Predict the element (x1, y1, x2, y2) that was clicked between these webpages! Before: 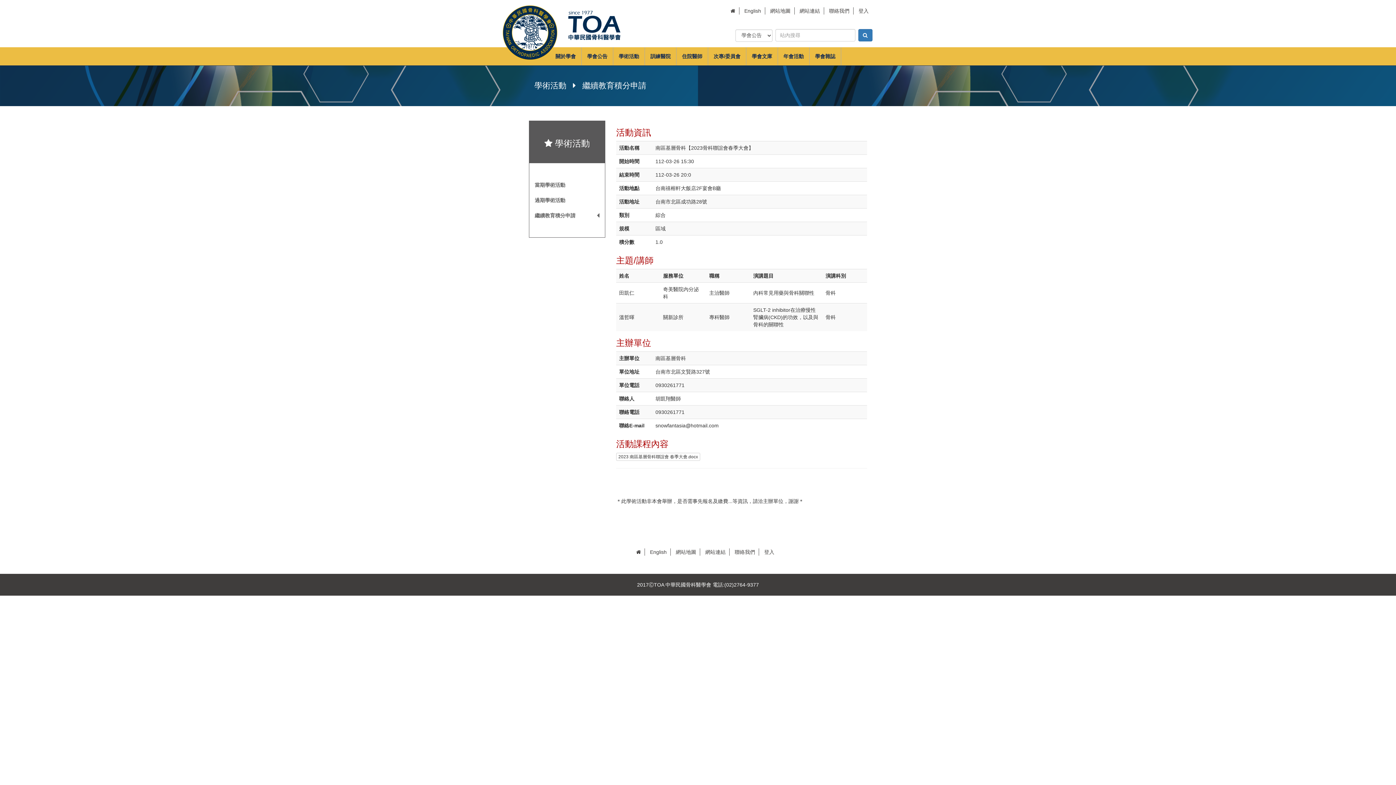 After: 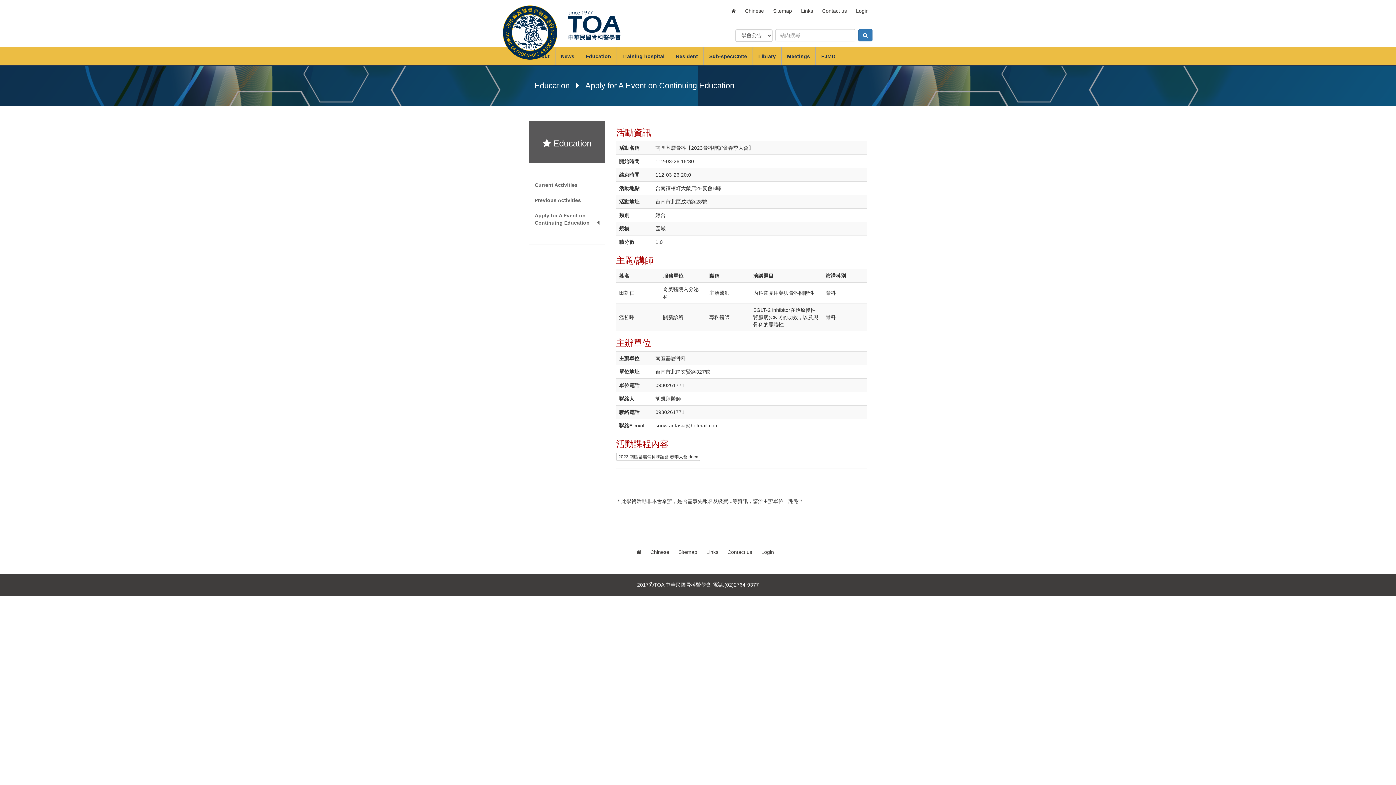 Action: bbox: (650, 549, 666, 555) label: English